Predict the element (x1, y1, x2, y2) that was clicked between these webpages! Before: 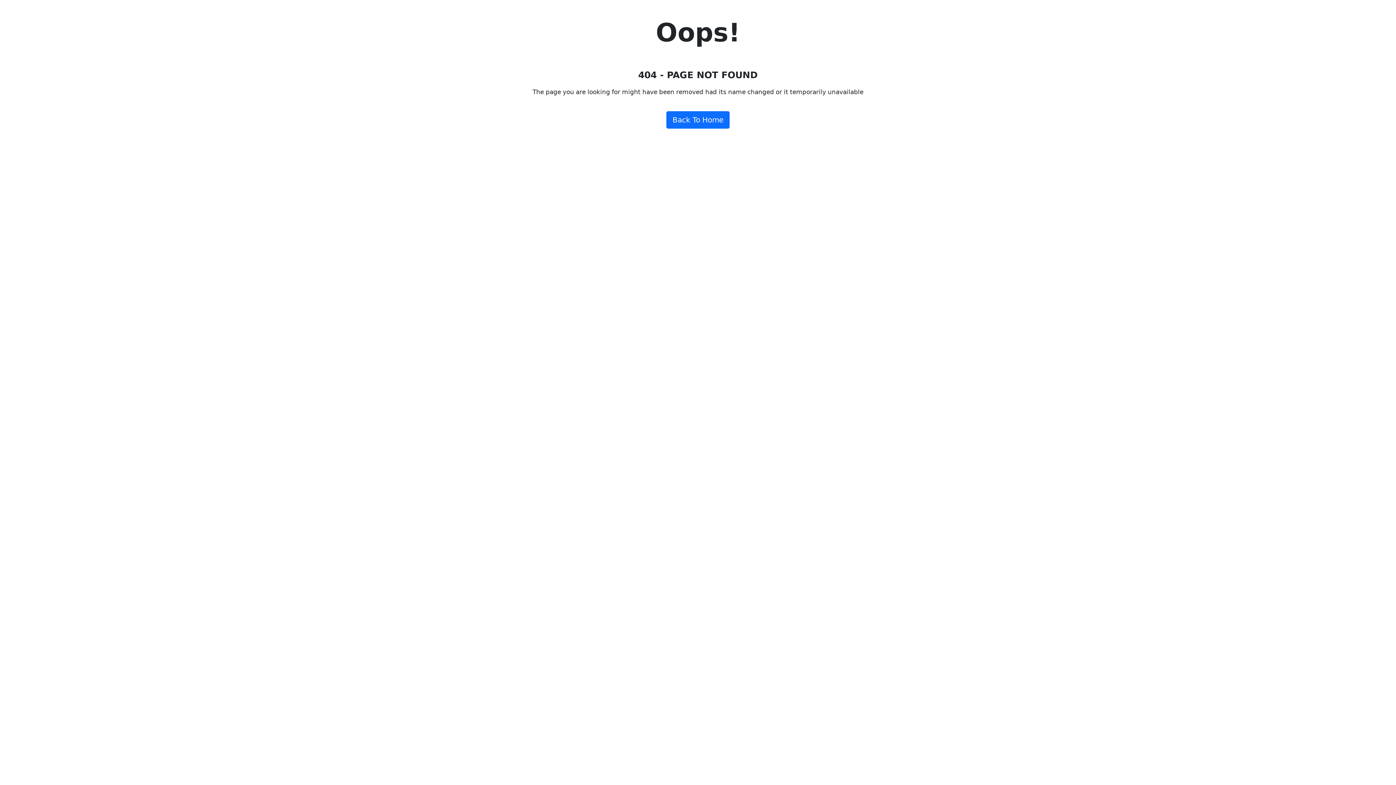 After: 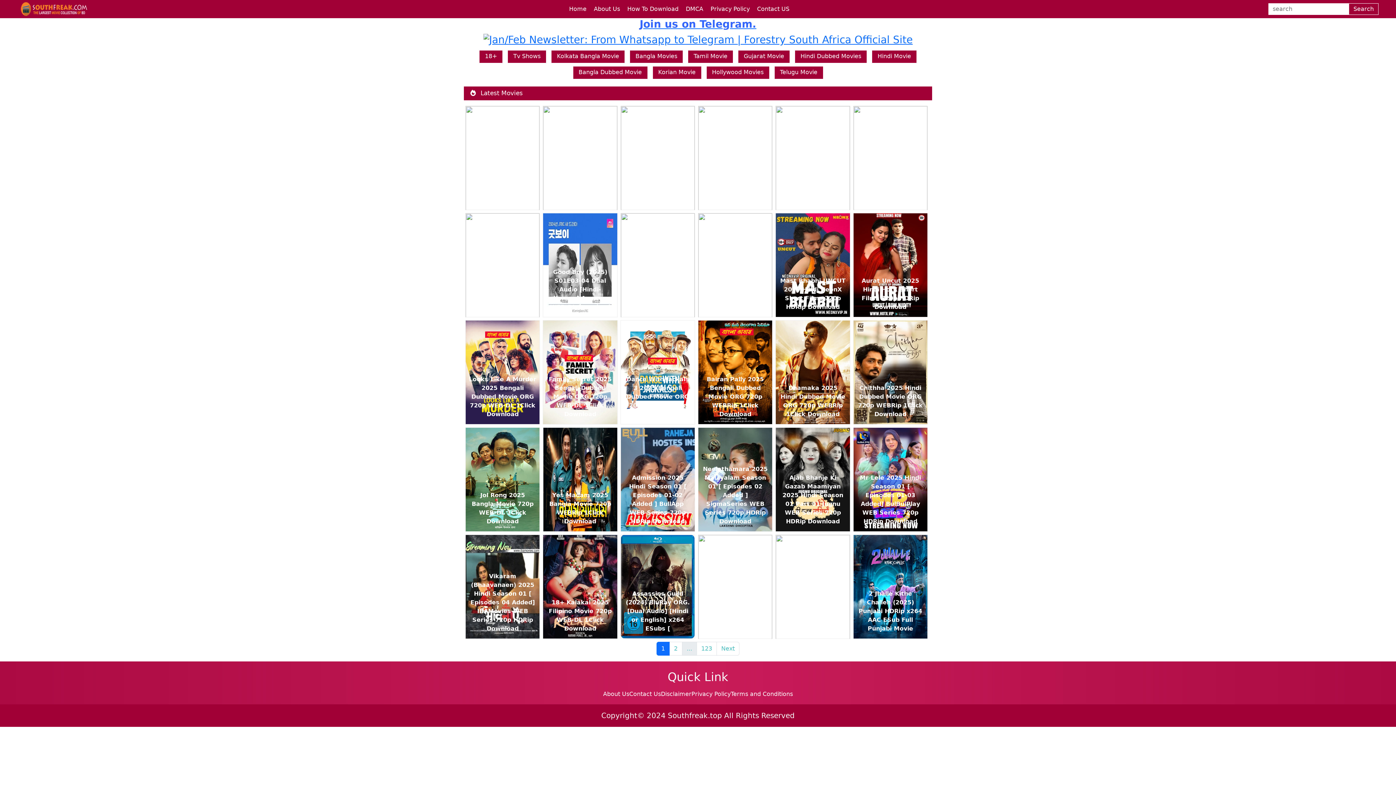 Action: label: Back To Home bbox: (666, 111, 729, 128)